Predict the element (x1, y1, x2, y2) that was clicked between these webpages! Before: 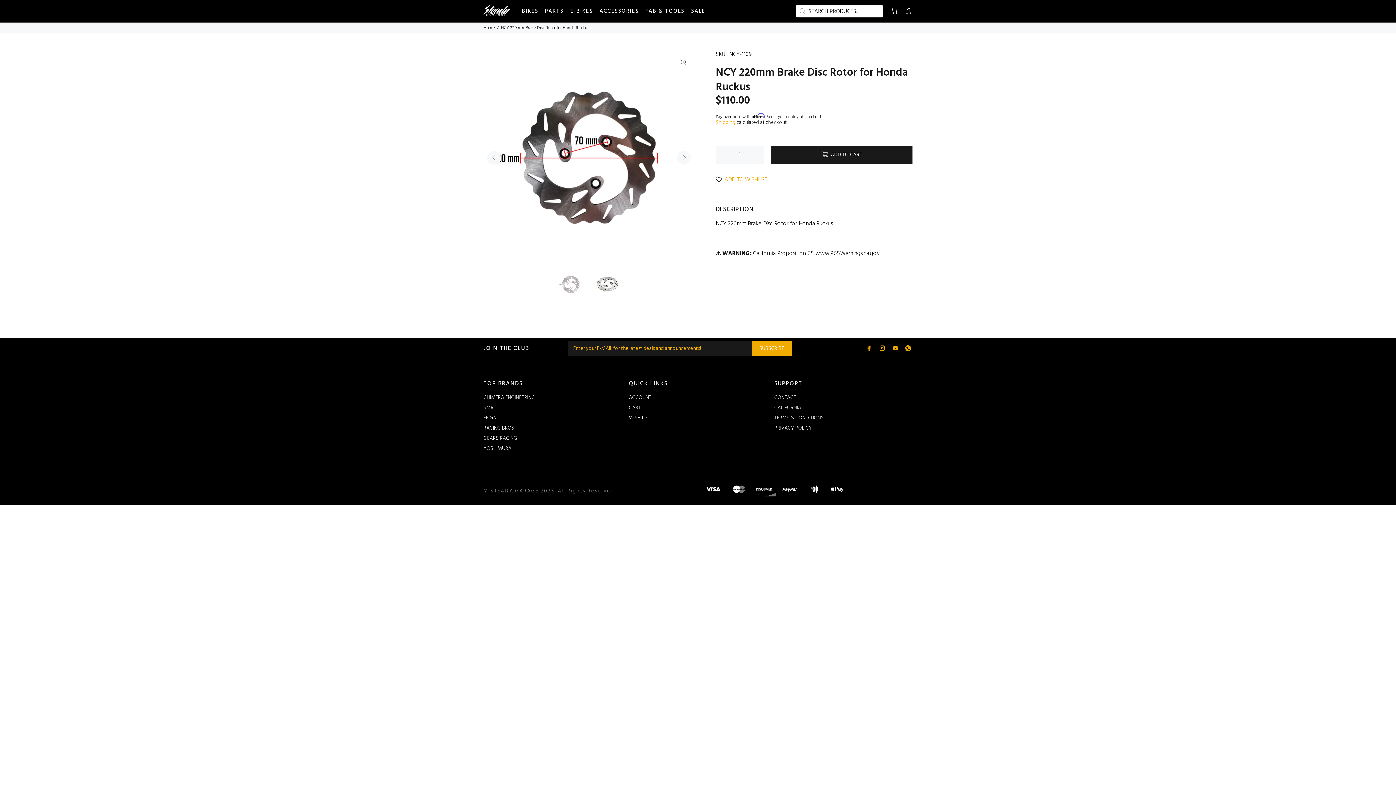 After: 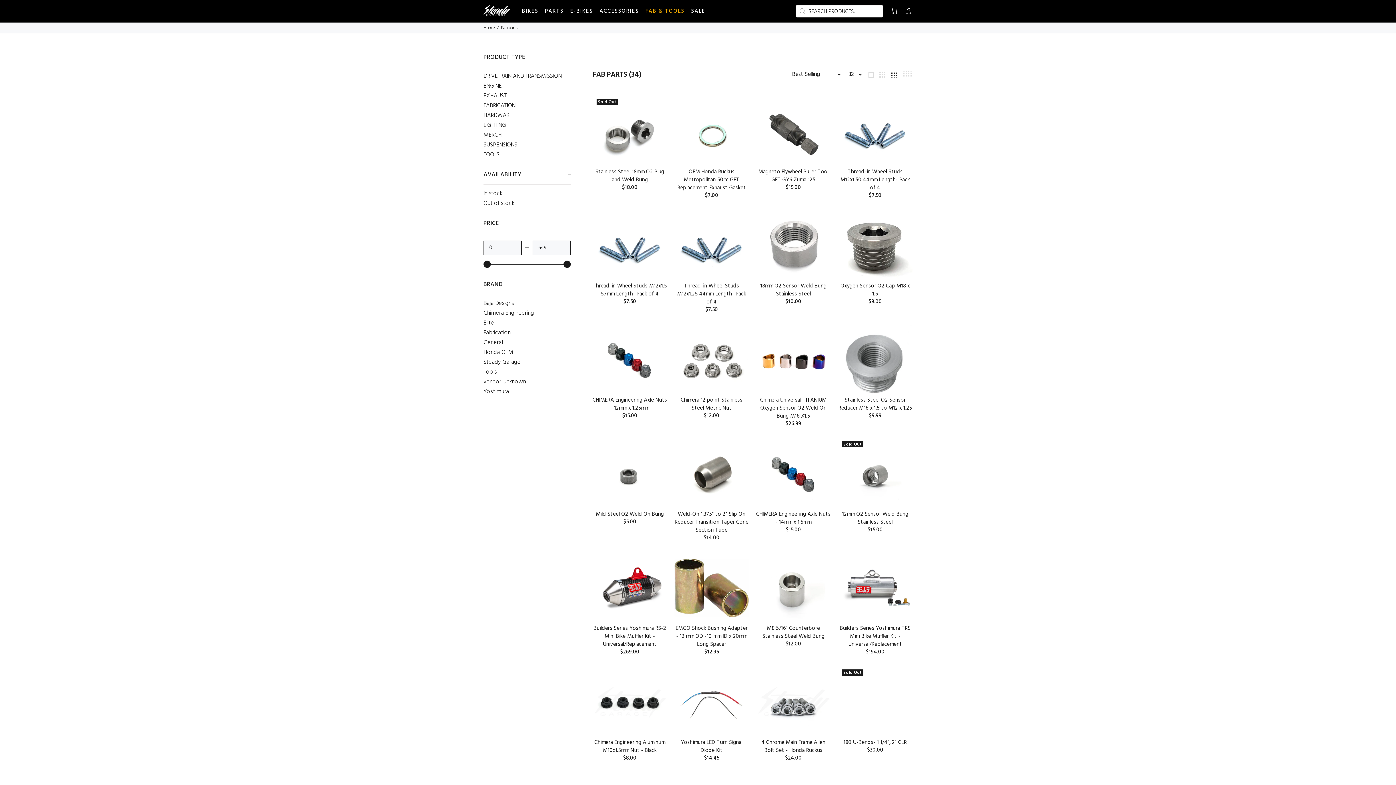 Action: bbox: (642, 5, 688, 17) label: FAB & TOOLS